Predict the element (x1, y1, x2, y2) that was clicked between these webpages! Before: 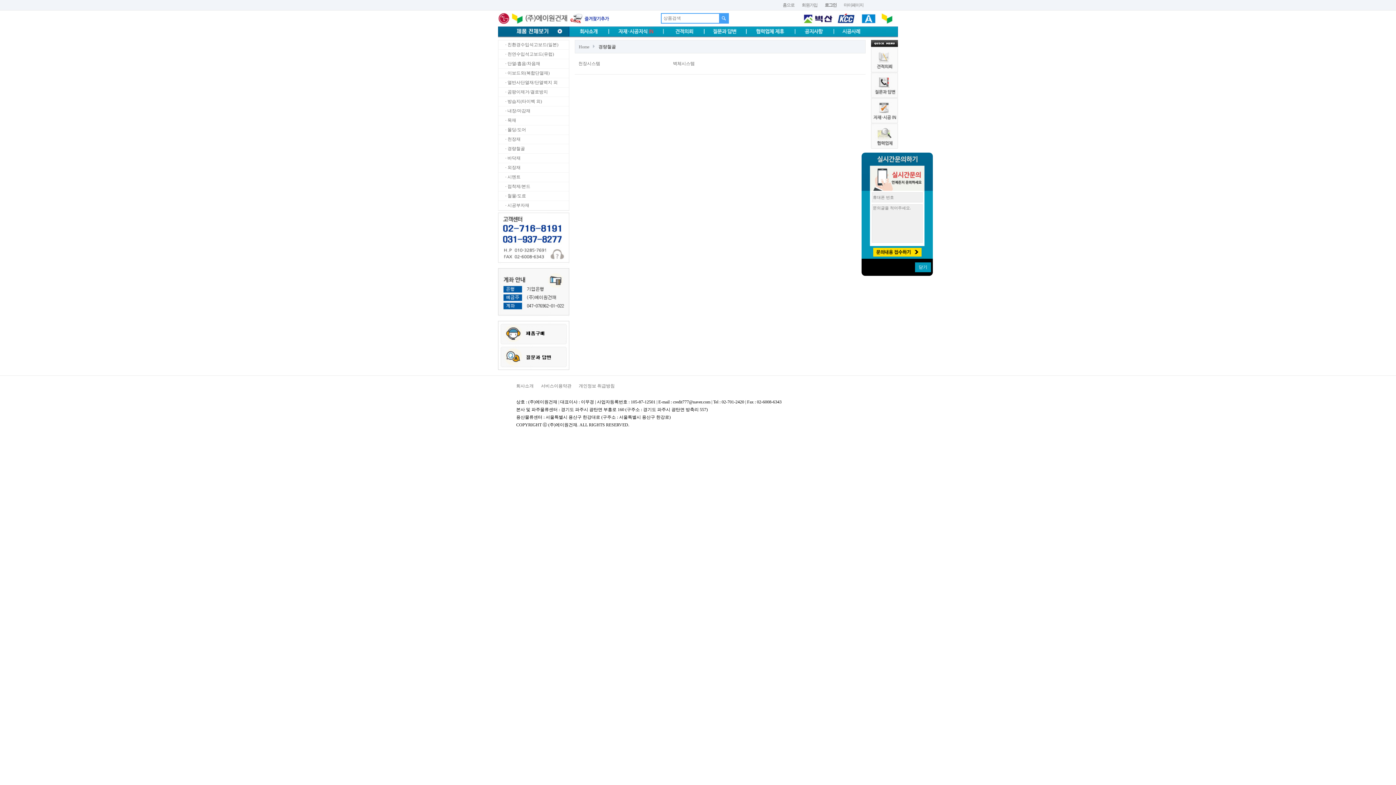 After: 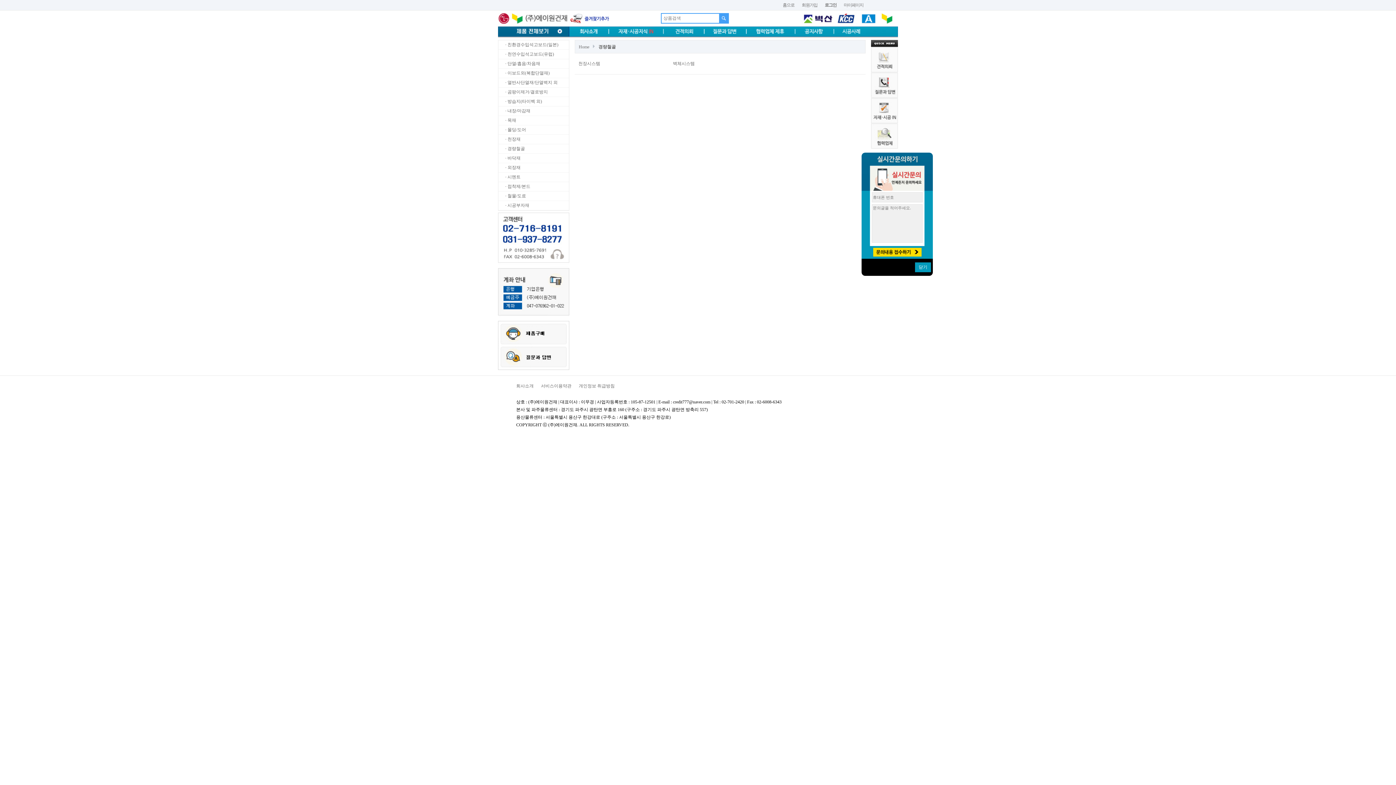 Action: bbox: (569, 15, 610, 20)